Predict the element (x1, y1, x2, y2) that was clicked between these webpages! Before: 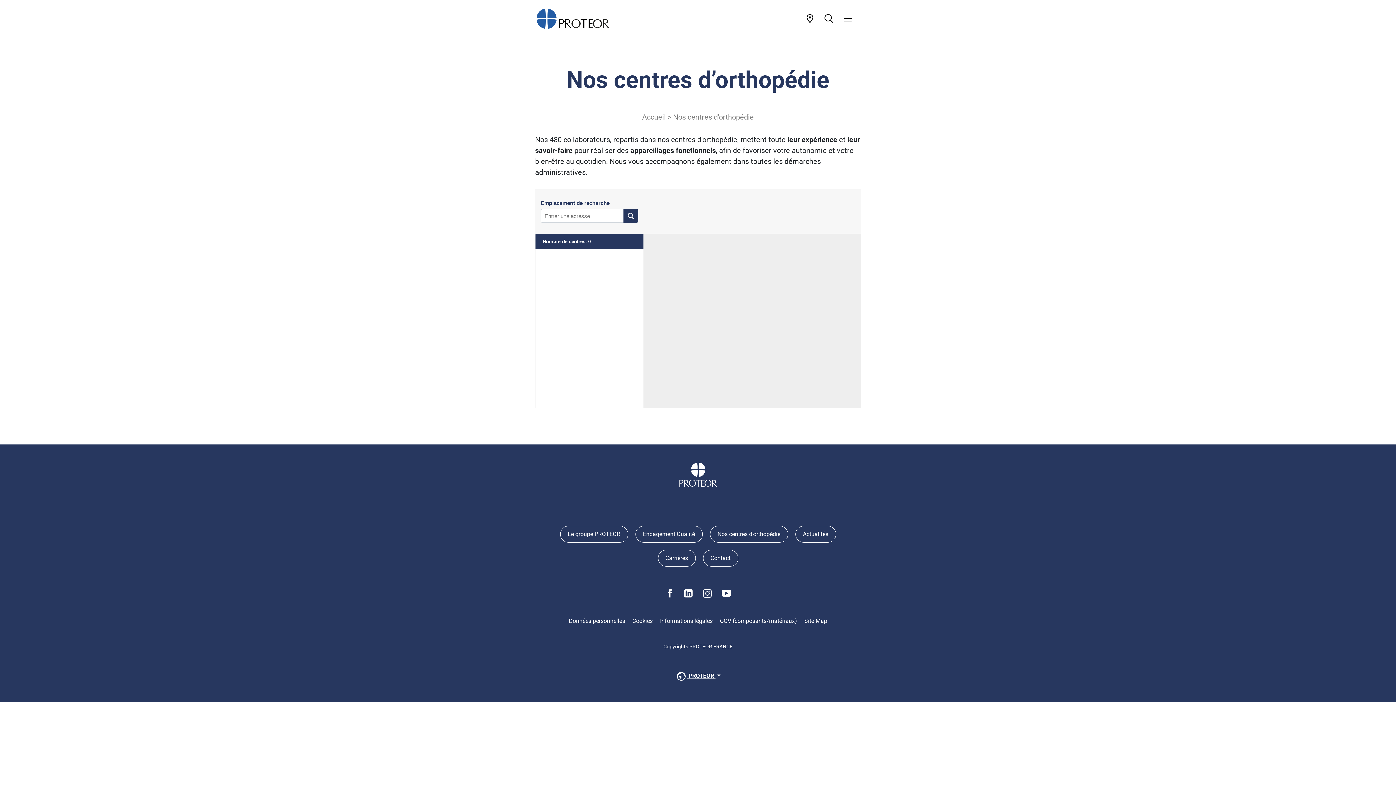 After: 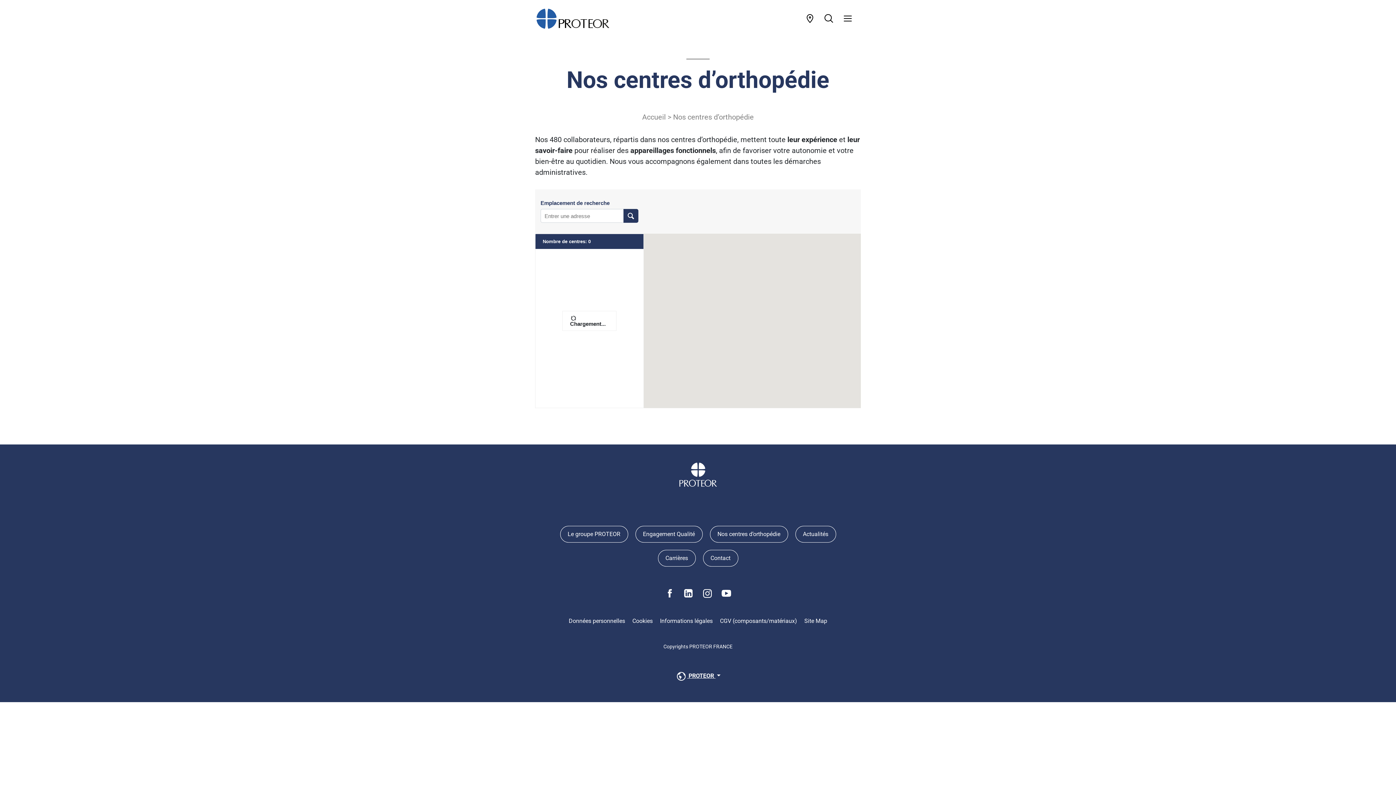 Action: bbox: (701, 589, 713, 596)